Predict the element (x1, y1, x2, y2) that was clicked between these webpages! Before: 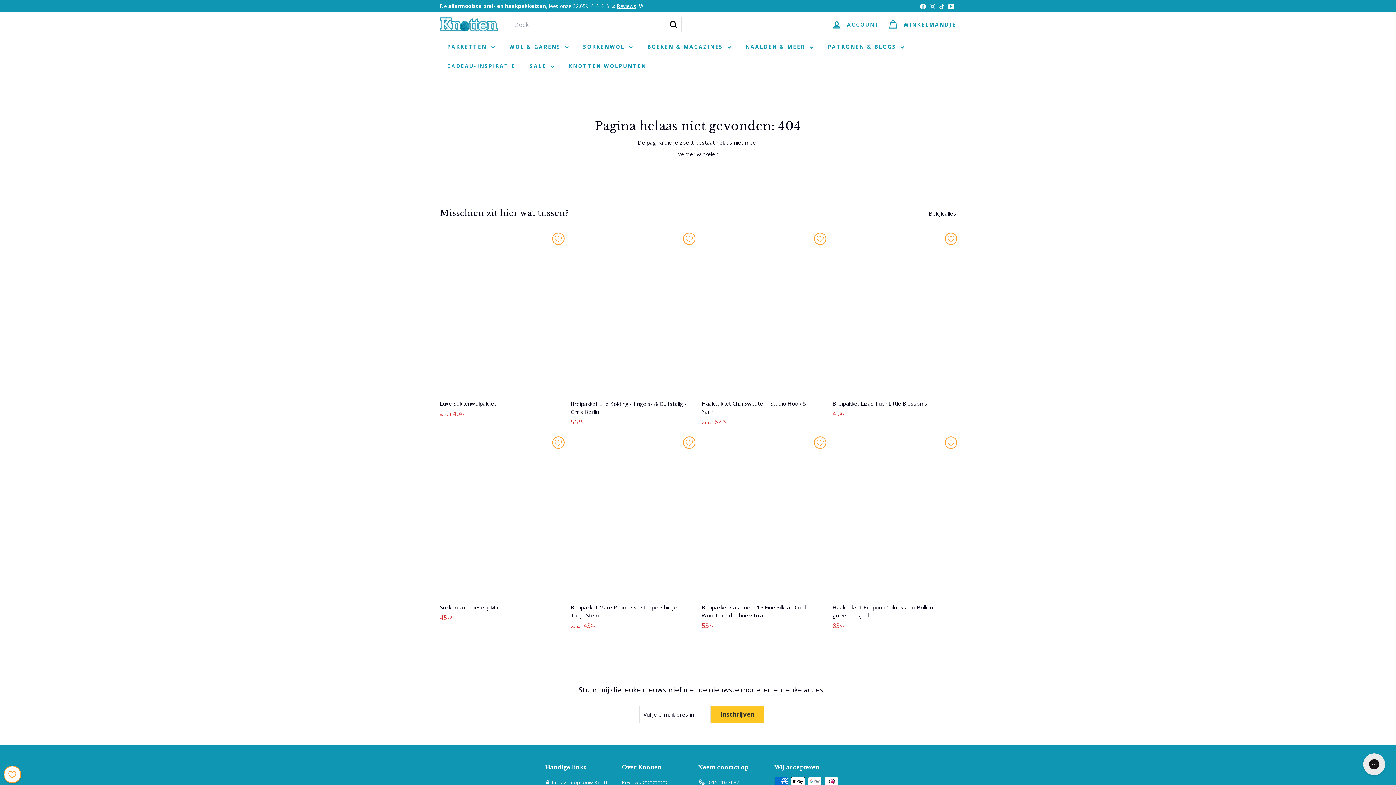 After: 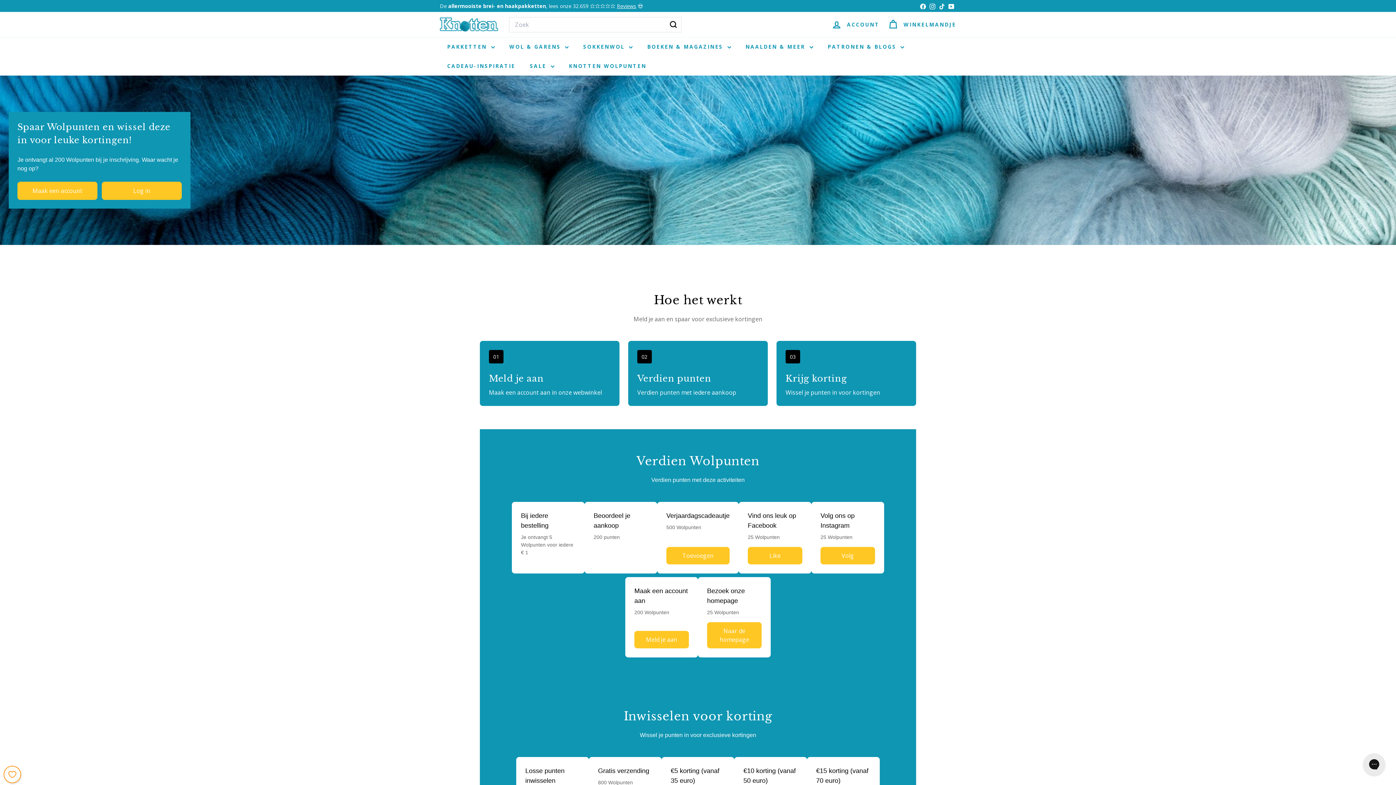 Action: bbox: (561, 56, 653, 75) label: KNOTTEN WOLPUNTEN